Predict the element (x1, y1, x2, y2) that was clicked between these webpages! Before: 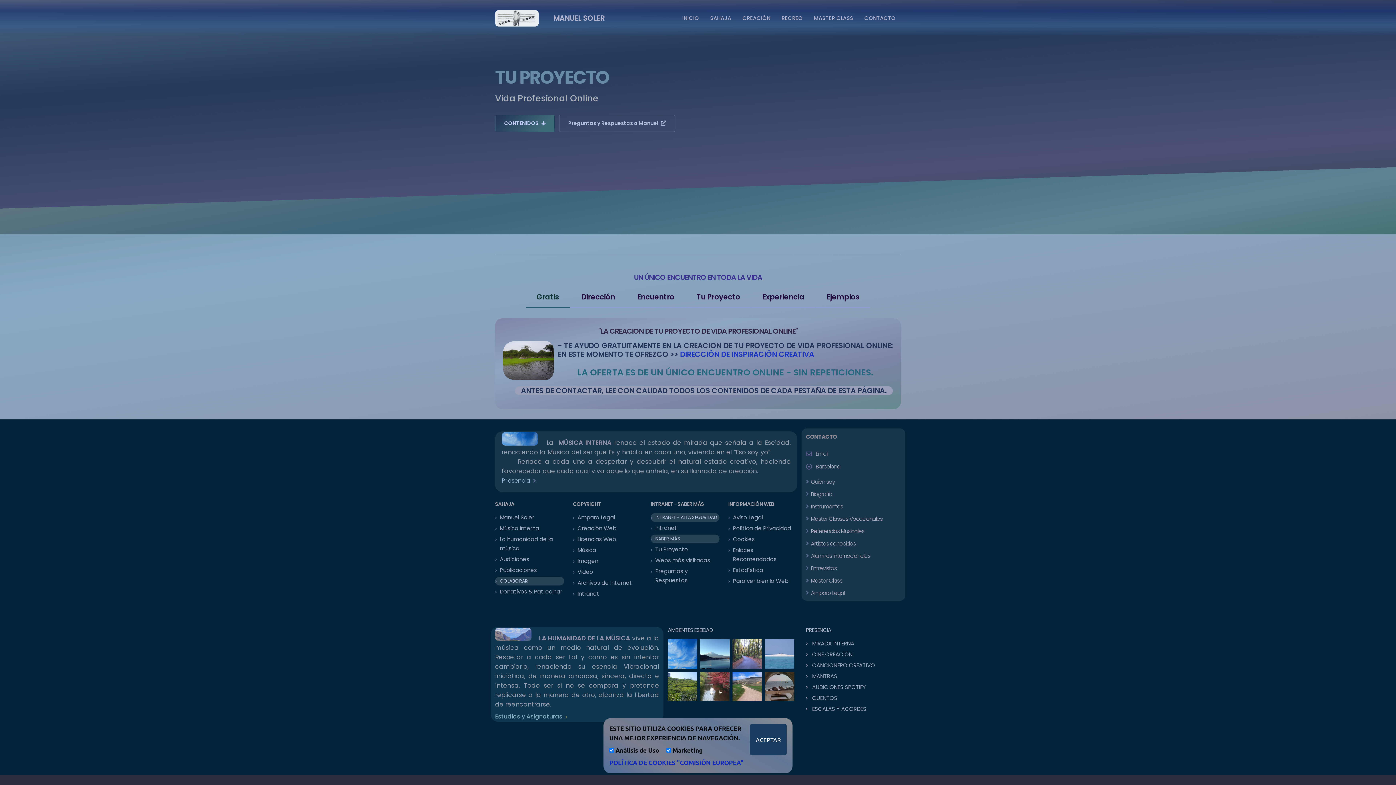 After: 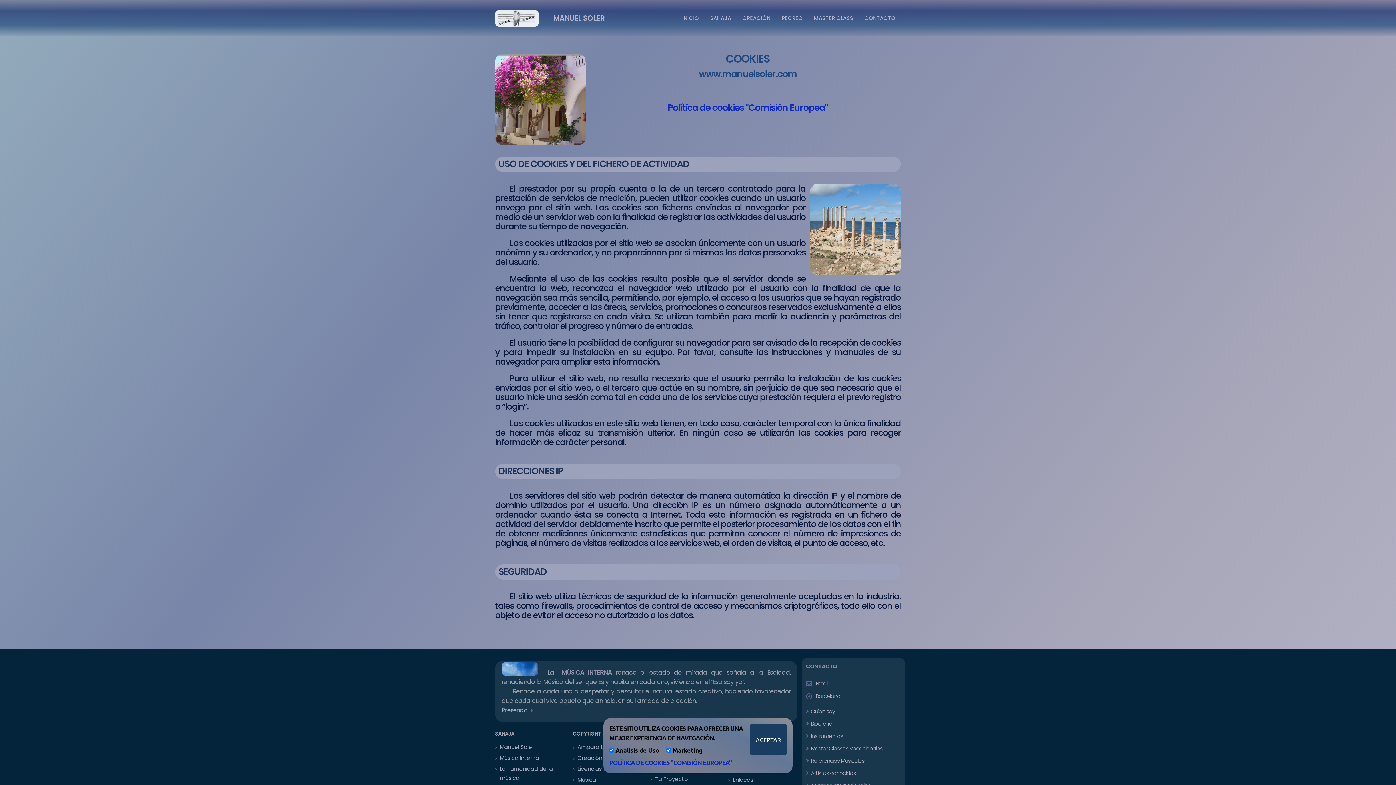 Action: label: Cookies bbox: (733, 535, 755, 543)